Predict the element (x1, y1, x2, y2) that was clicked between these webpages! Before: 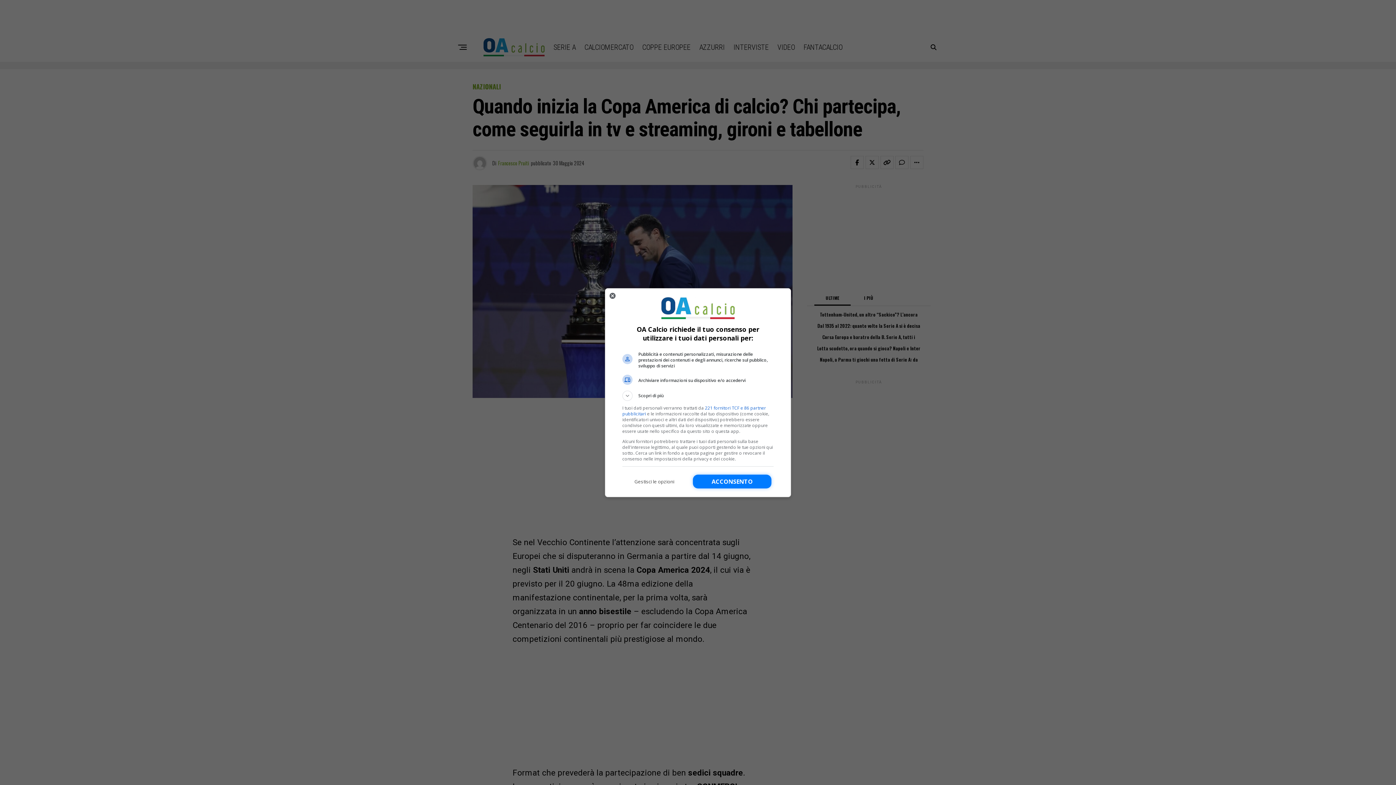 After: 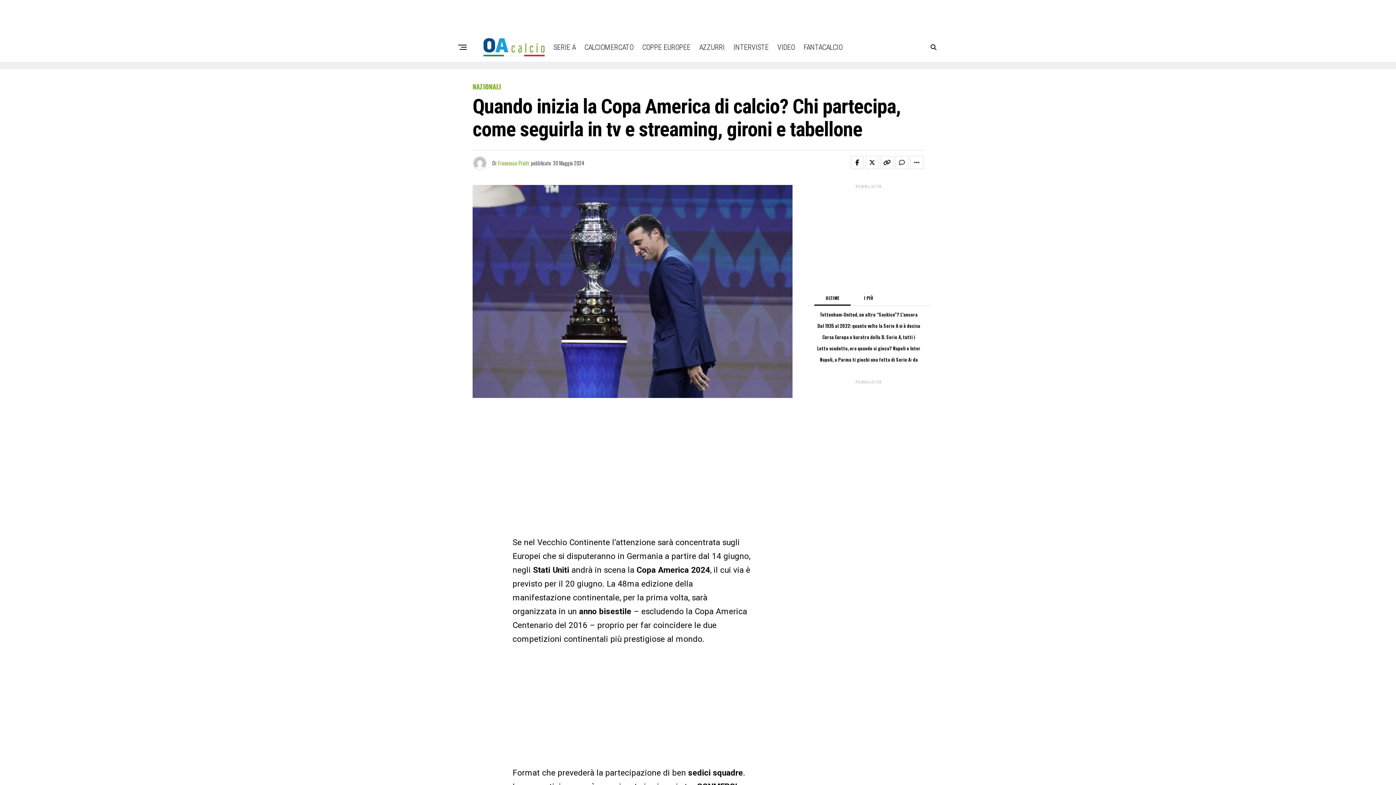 Action: bbox: (693, 474, 771, 488) label: Acconsento